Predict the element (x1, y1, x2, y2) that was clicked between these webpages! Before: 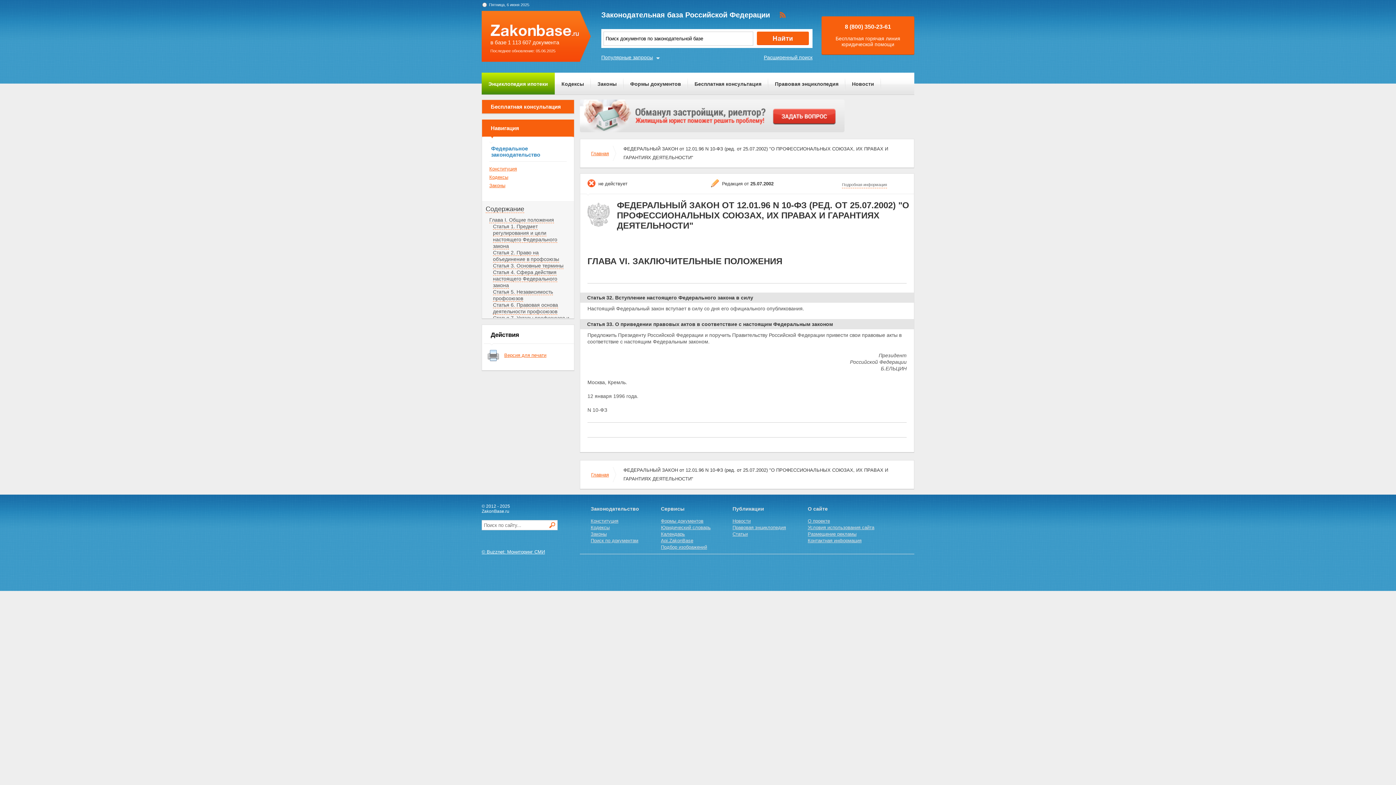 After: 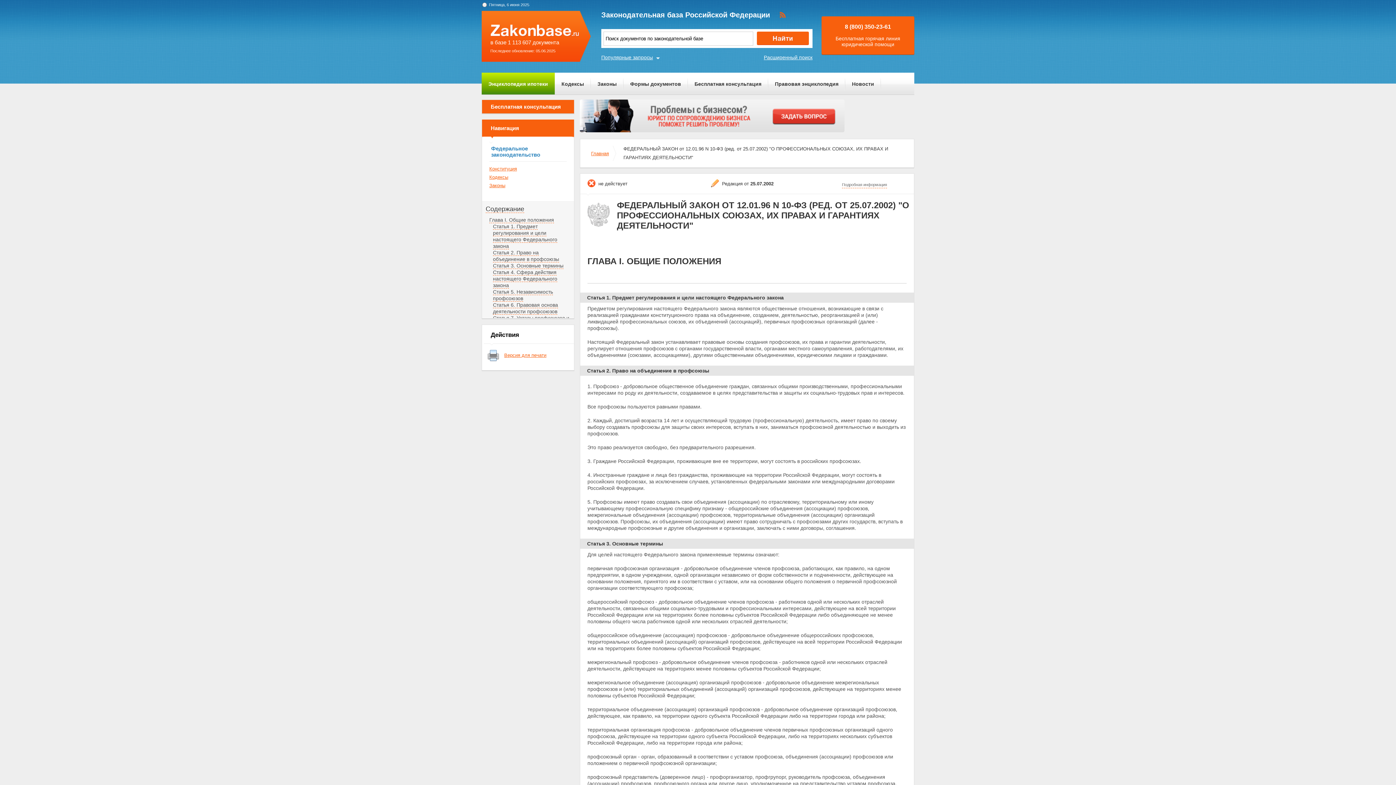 Action: label: Глава I. Общие положения bbox: (489, 217, 554, 223)